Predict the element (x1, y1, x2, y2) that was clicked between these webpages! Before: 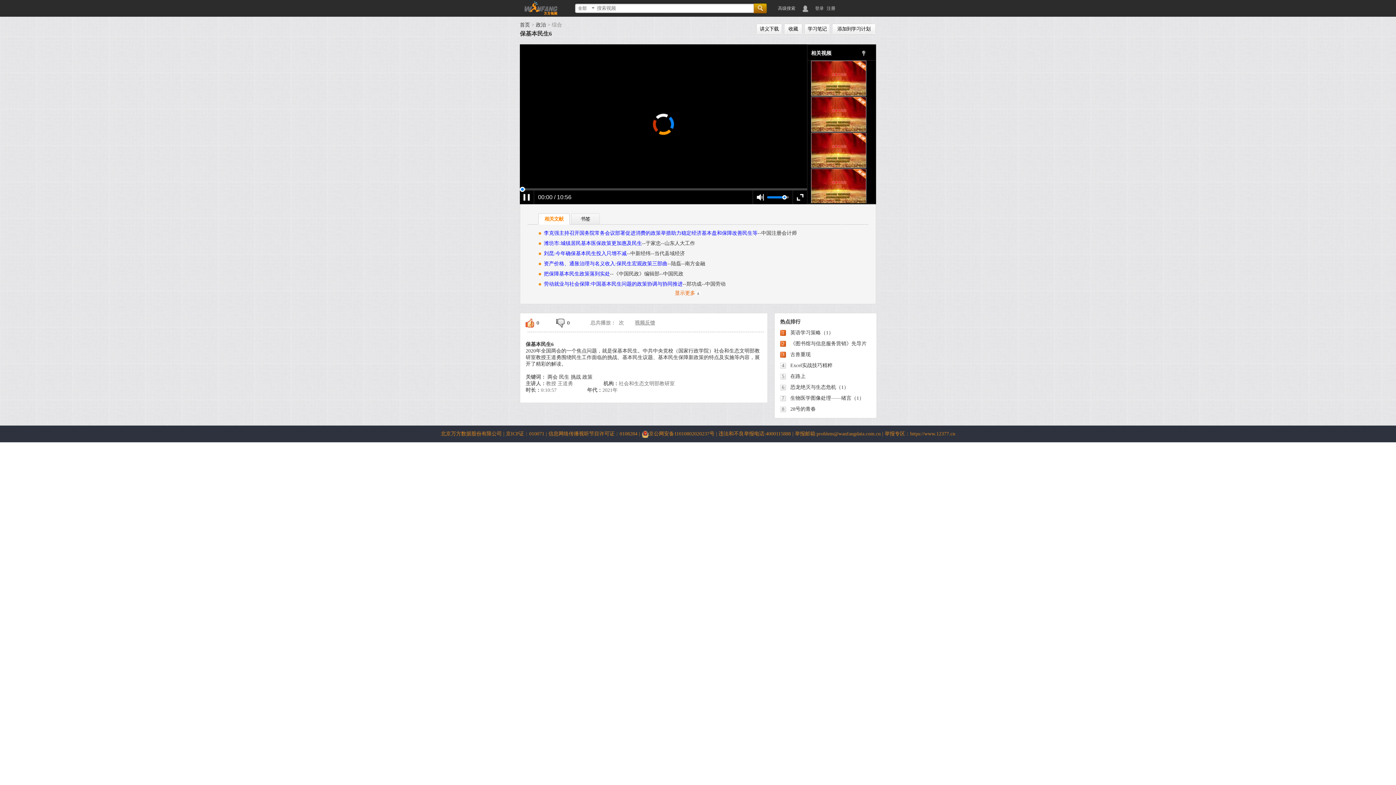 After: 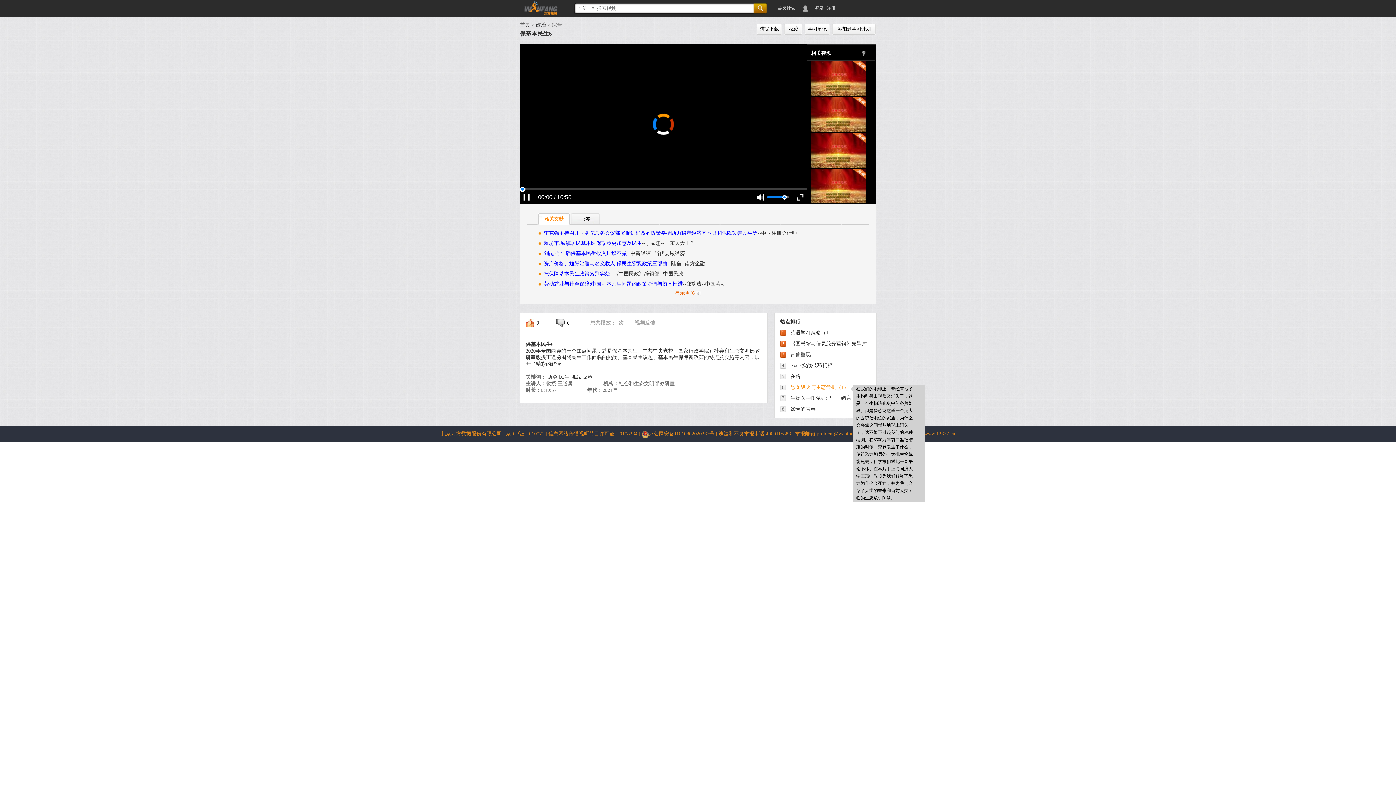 Action: label: 恐龙绝灭与生态危机（1） bbox: (790, 384, 849, 390)